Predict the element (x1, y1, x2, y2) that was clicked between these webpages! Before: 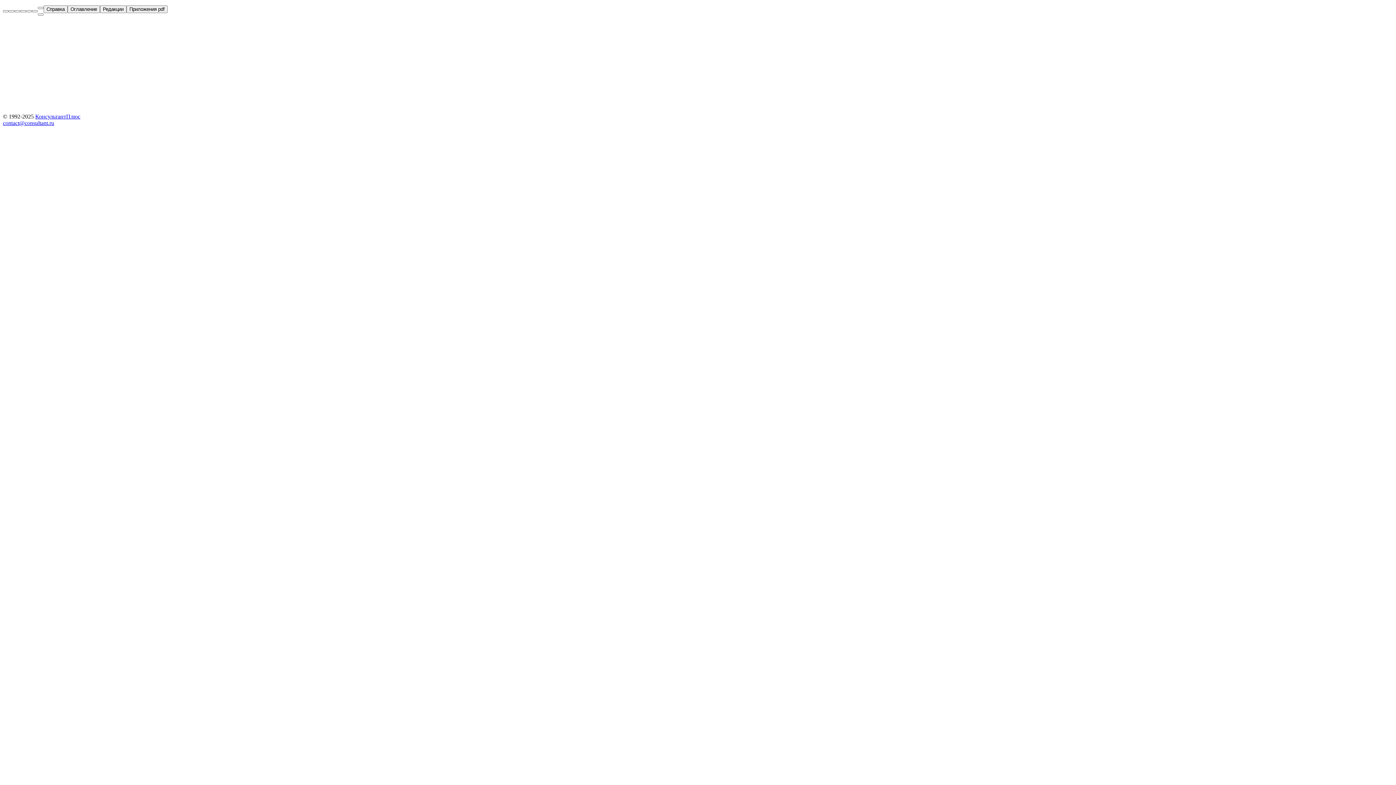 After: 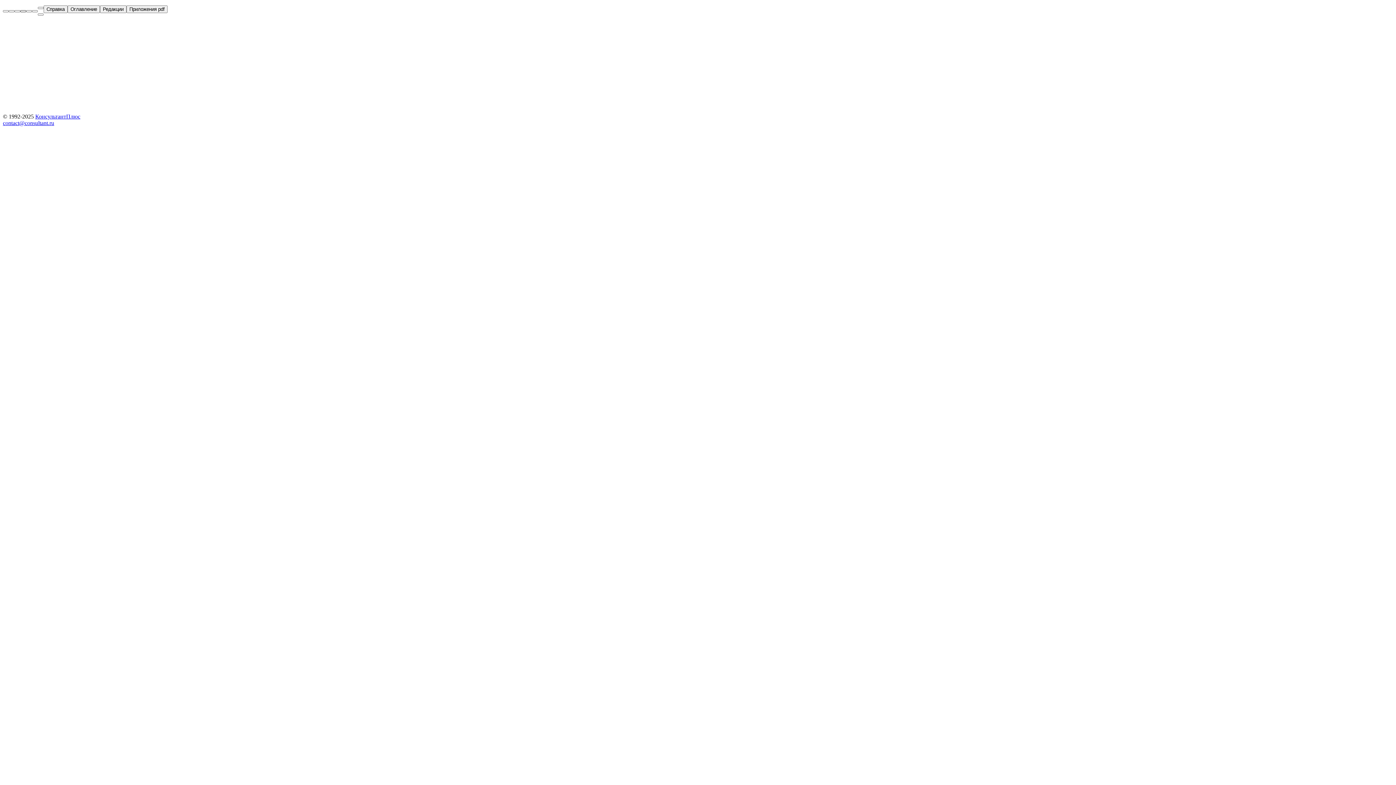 Action: bbox: (20, 10, 26, 12)